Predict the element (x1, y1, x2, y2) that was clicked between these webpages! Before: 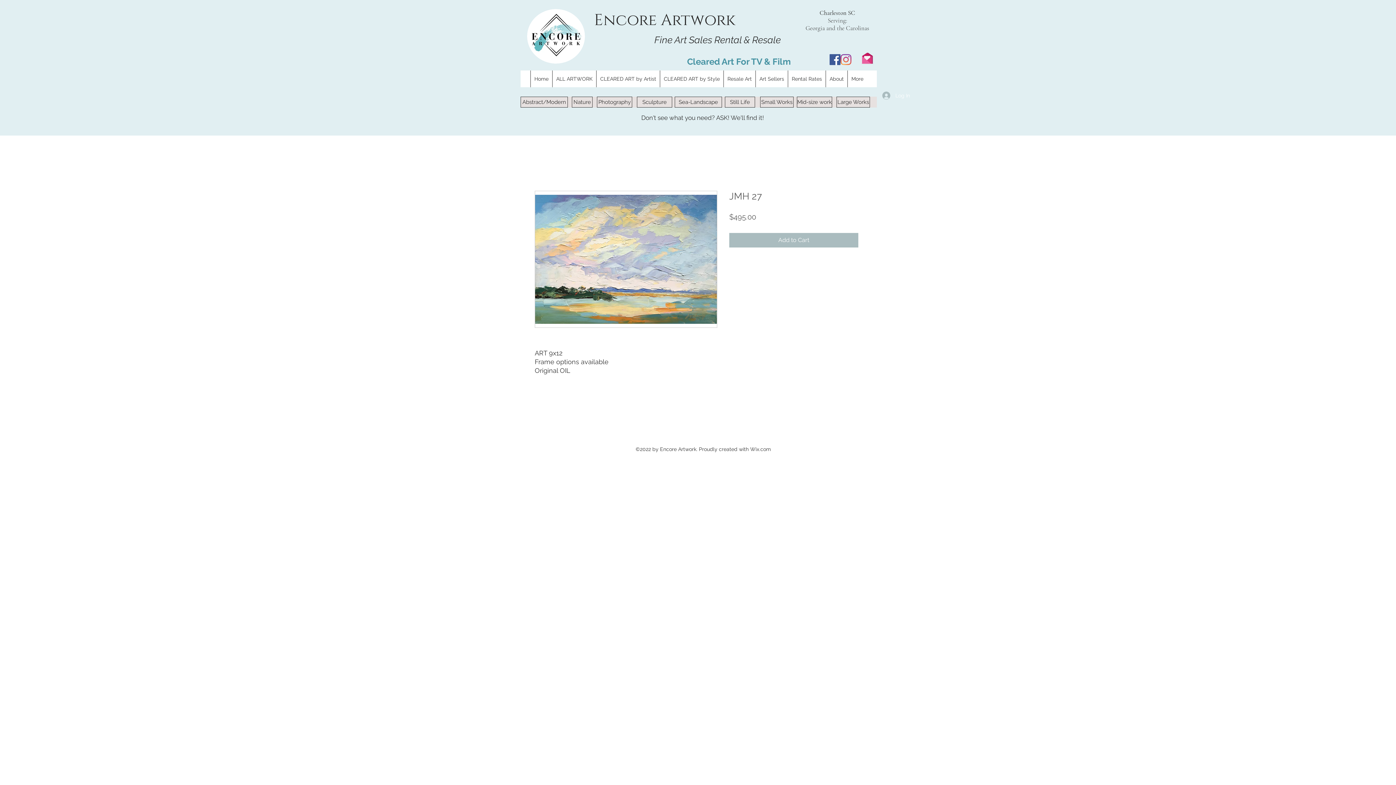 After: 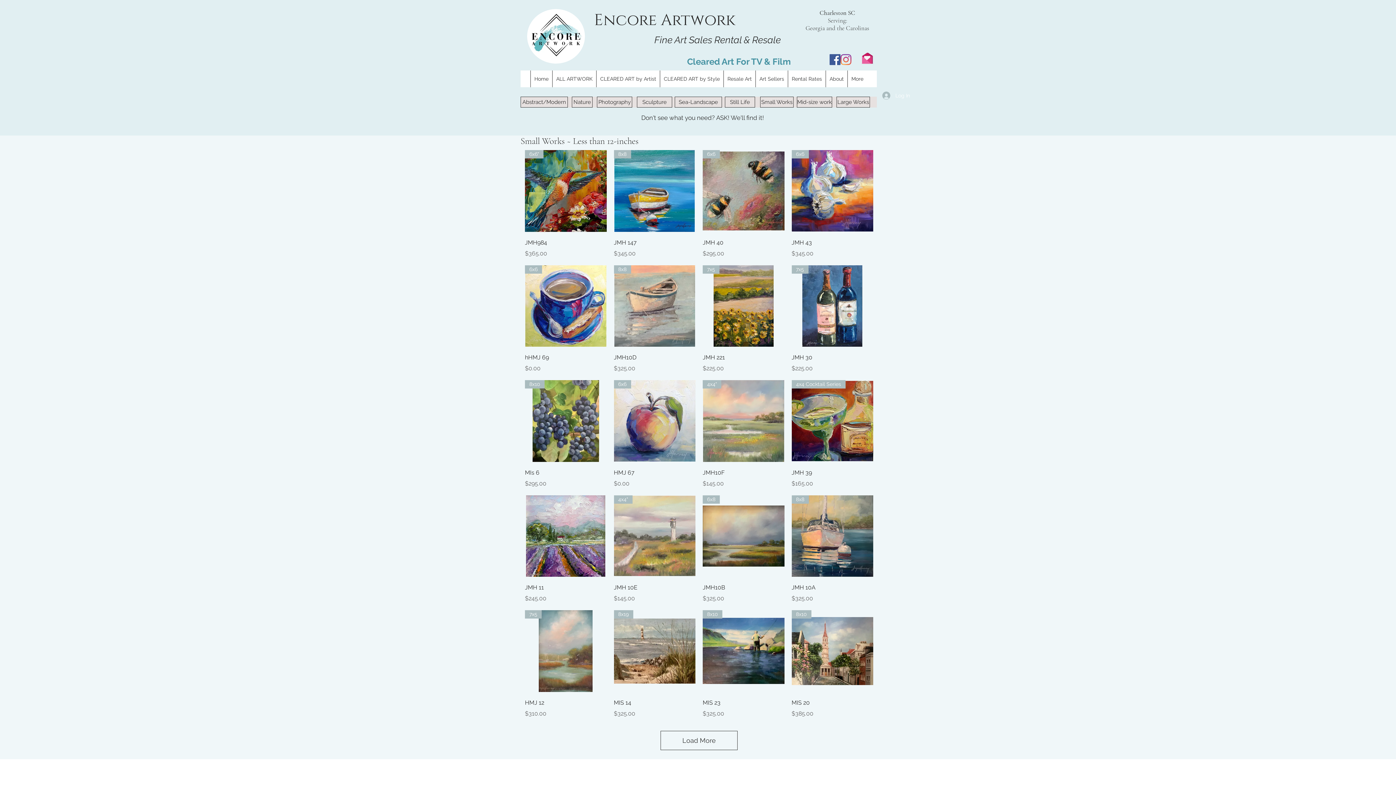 Action: bbox: (760, 96, 793, 107) label: Small Works